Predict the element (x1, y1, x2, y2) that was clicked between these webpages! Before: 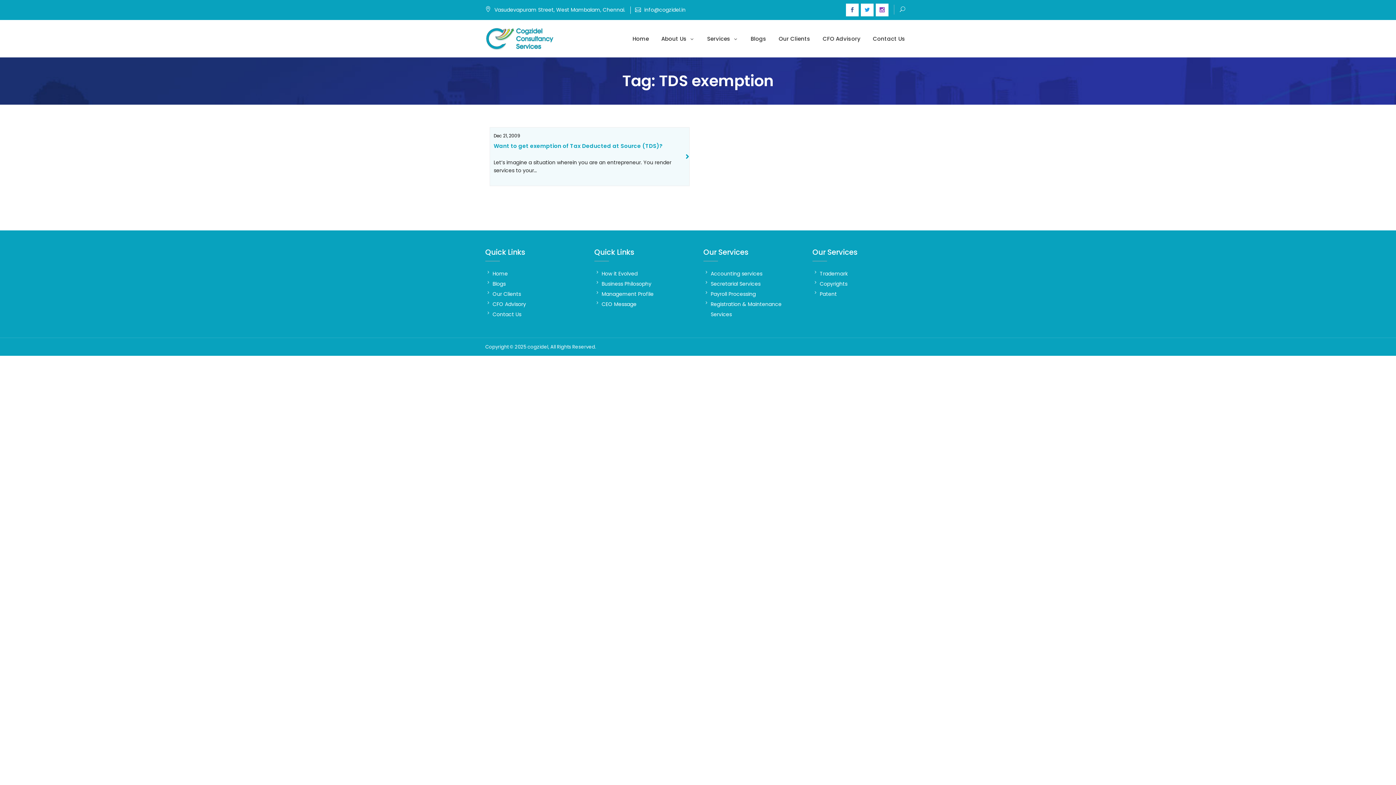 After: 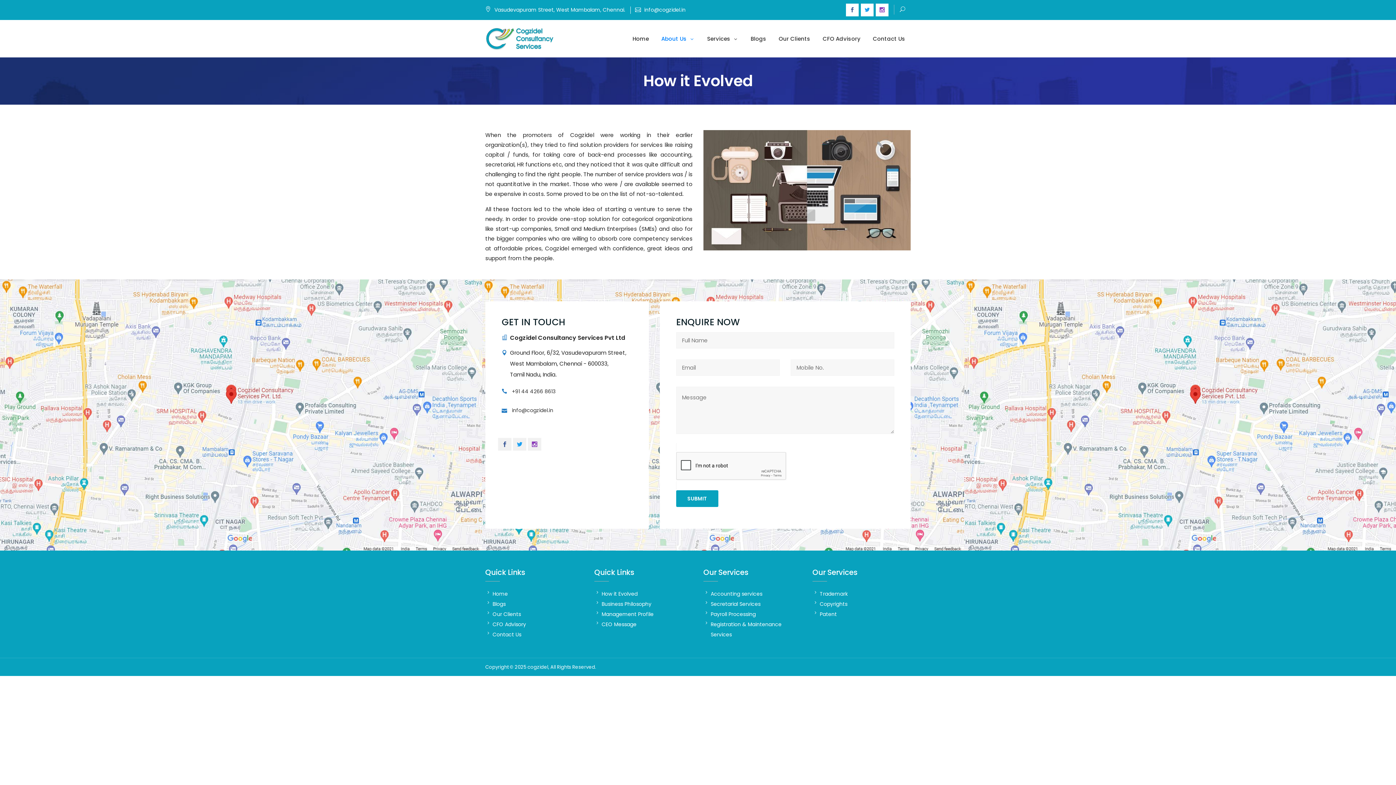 Action: bbox: (601, 268, 692, 278) label: How it Evolved